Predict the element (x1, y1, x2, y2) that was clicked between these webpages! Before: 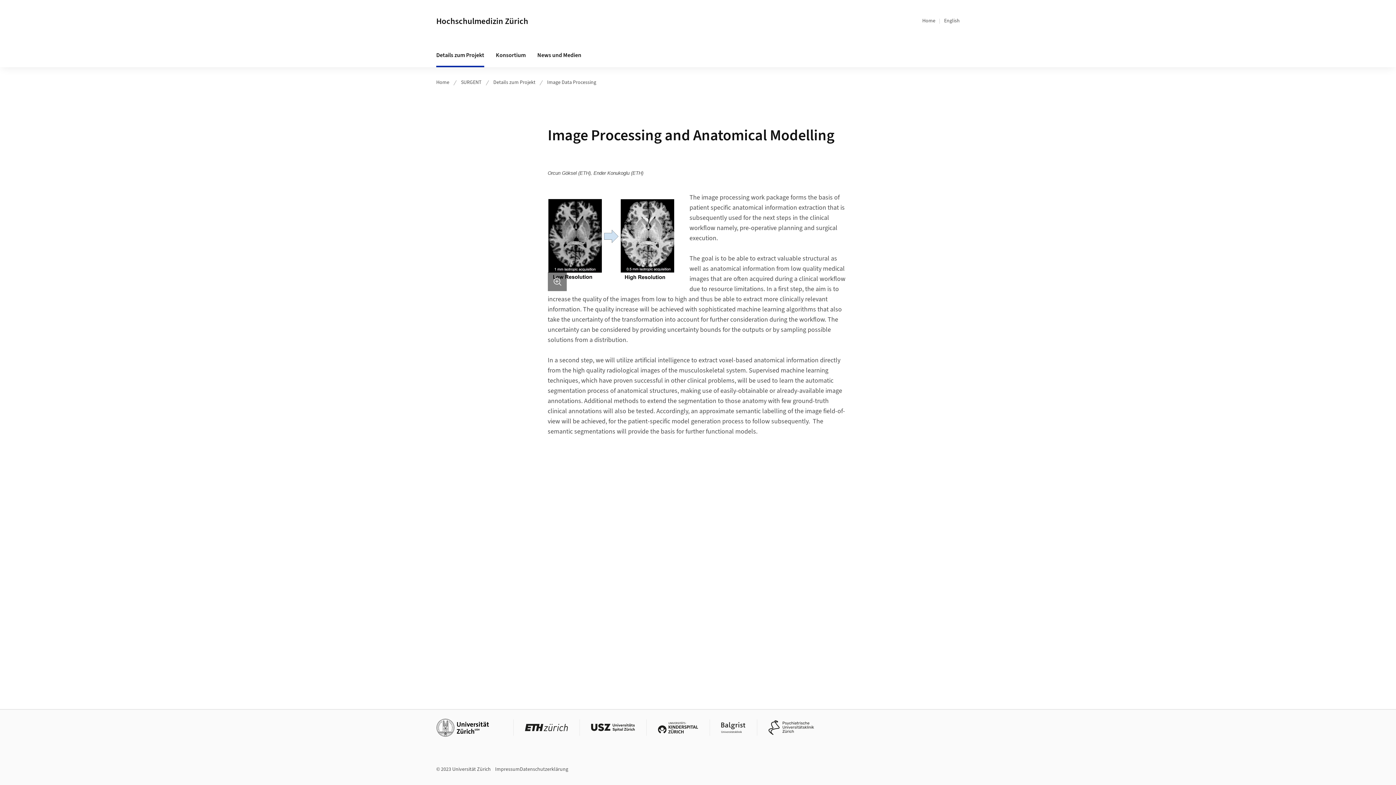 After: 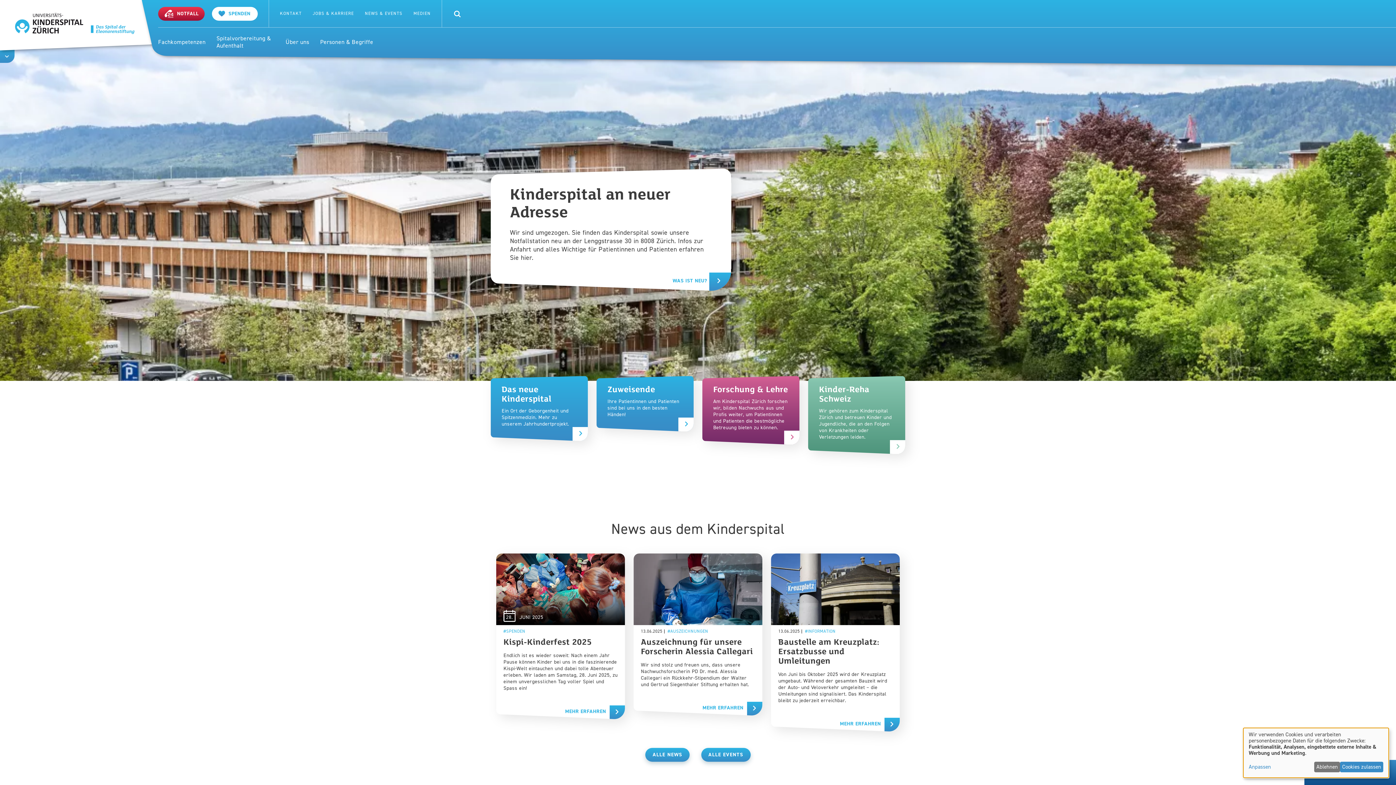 Action: bbox: (658, 718, 698, 737)